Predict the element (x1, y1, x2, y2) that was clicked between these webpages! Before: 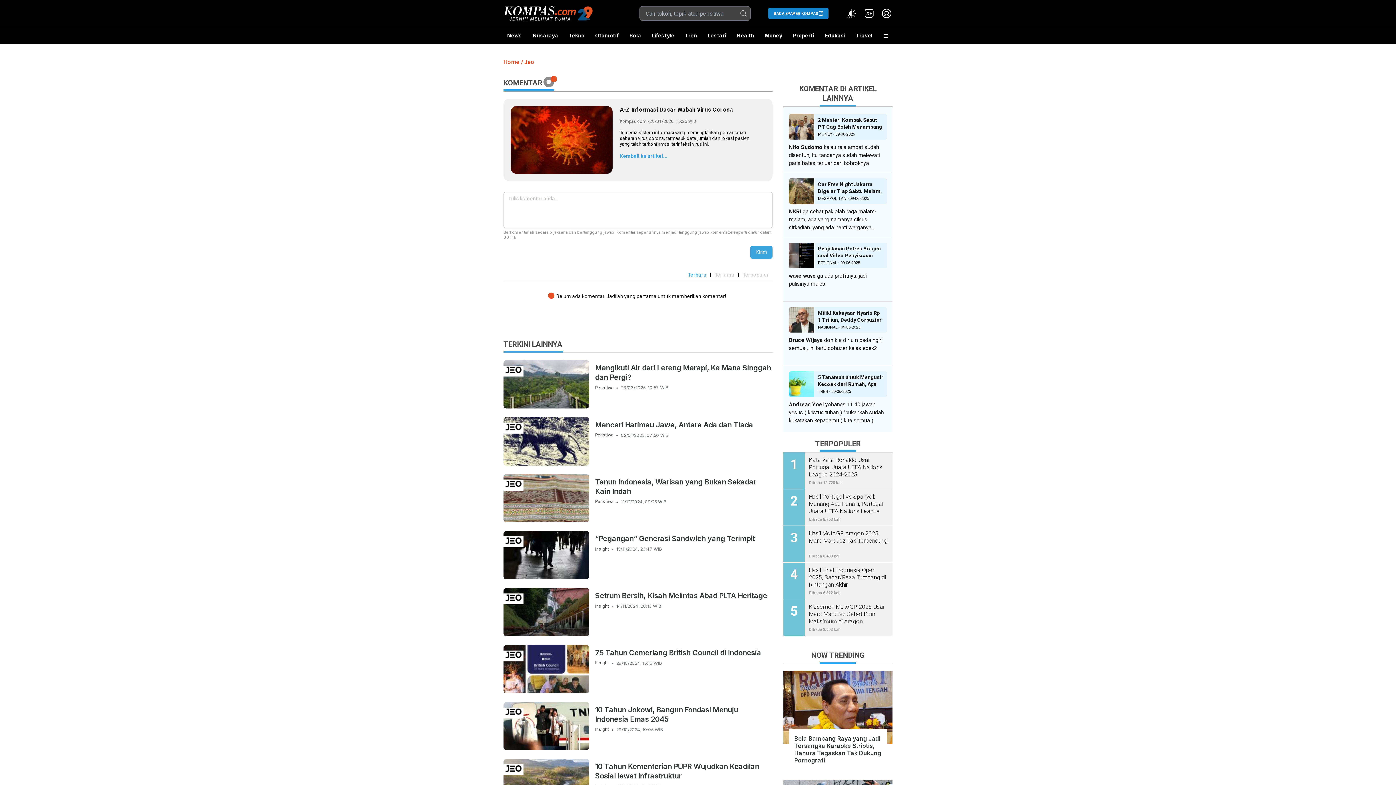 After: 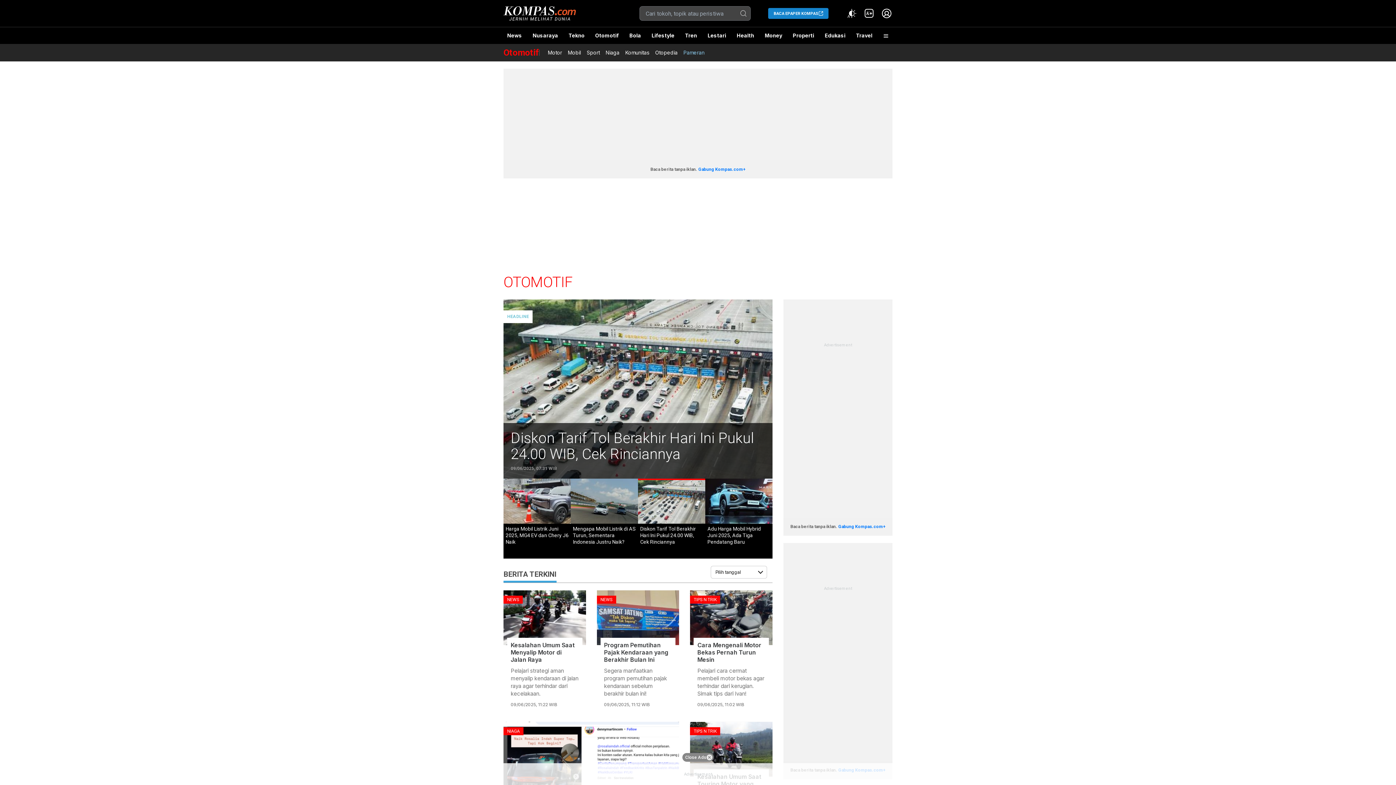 Action: label: Otomotif bbox: (591, 27, 622, 44)